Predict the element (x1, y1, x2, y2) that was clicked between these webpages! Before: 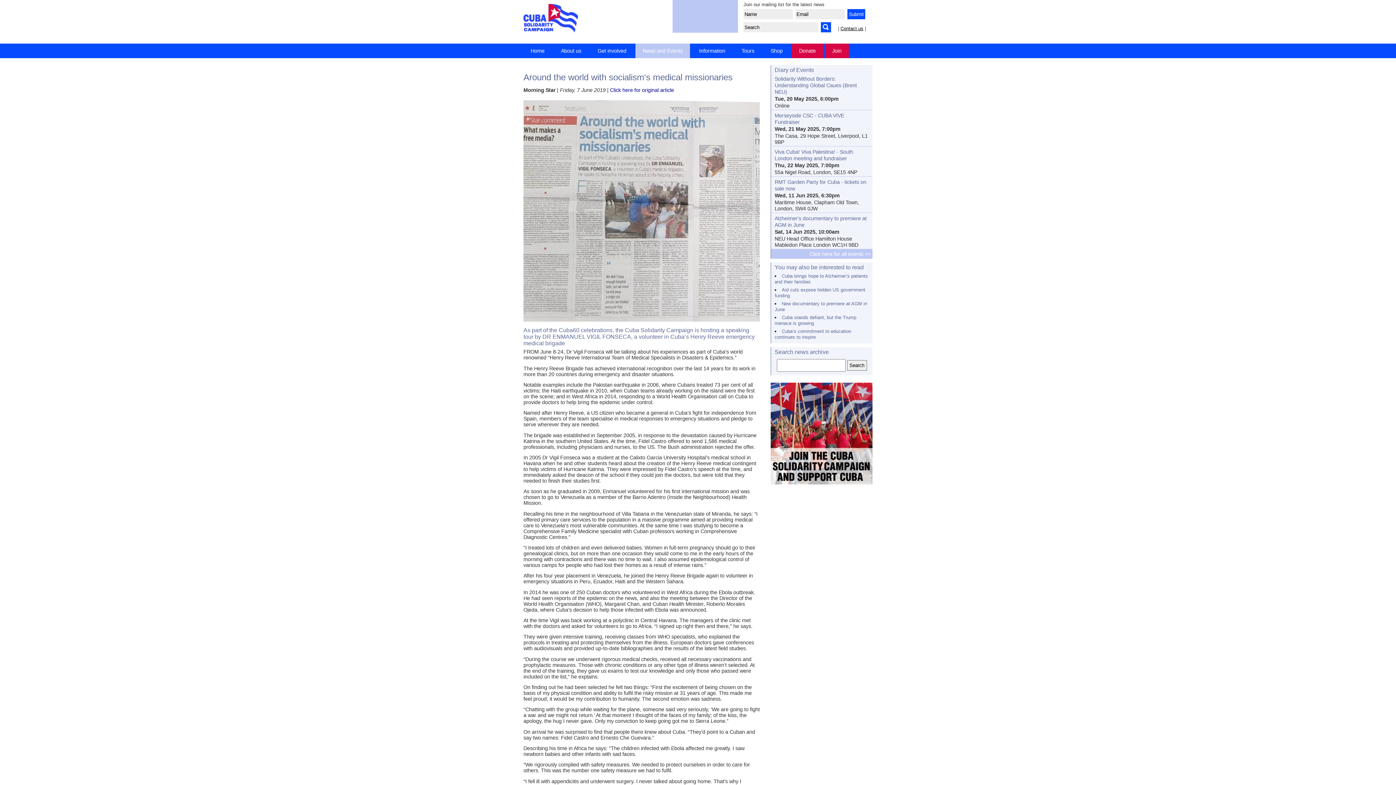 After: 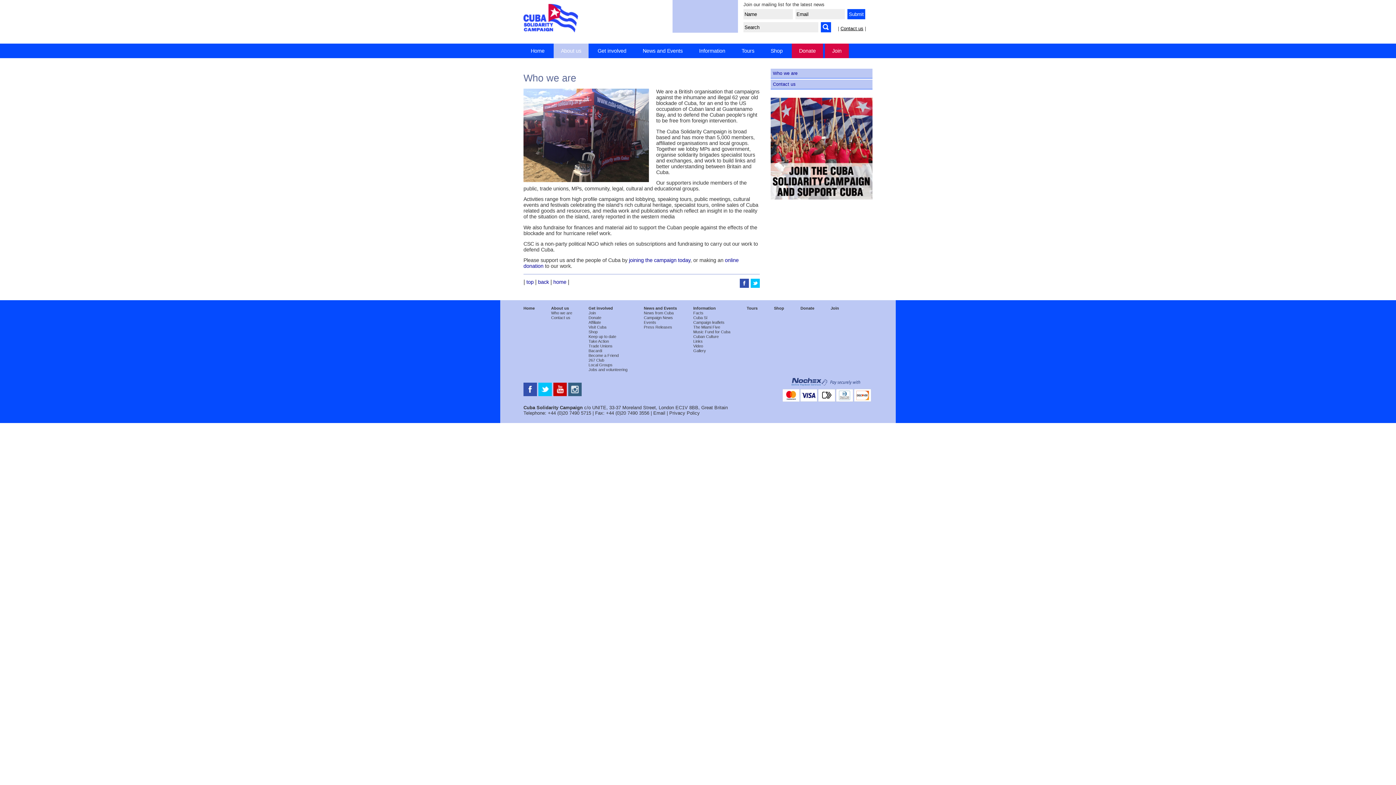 Action: label: About us bbox: (553, 43, 588, 58)